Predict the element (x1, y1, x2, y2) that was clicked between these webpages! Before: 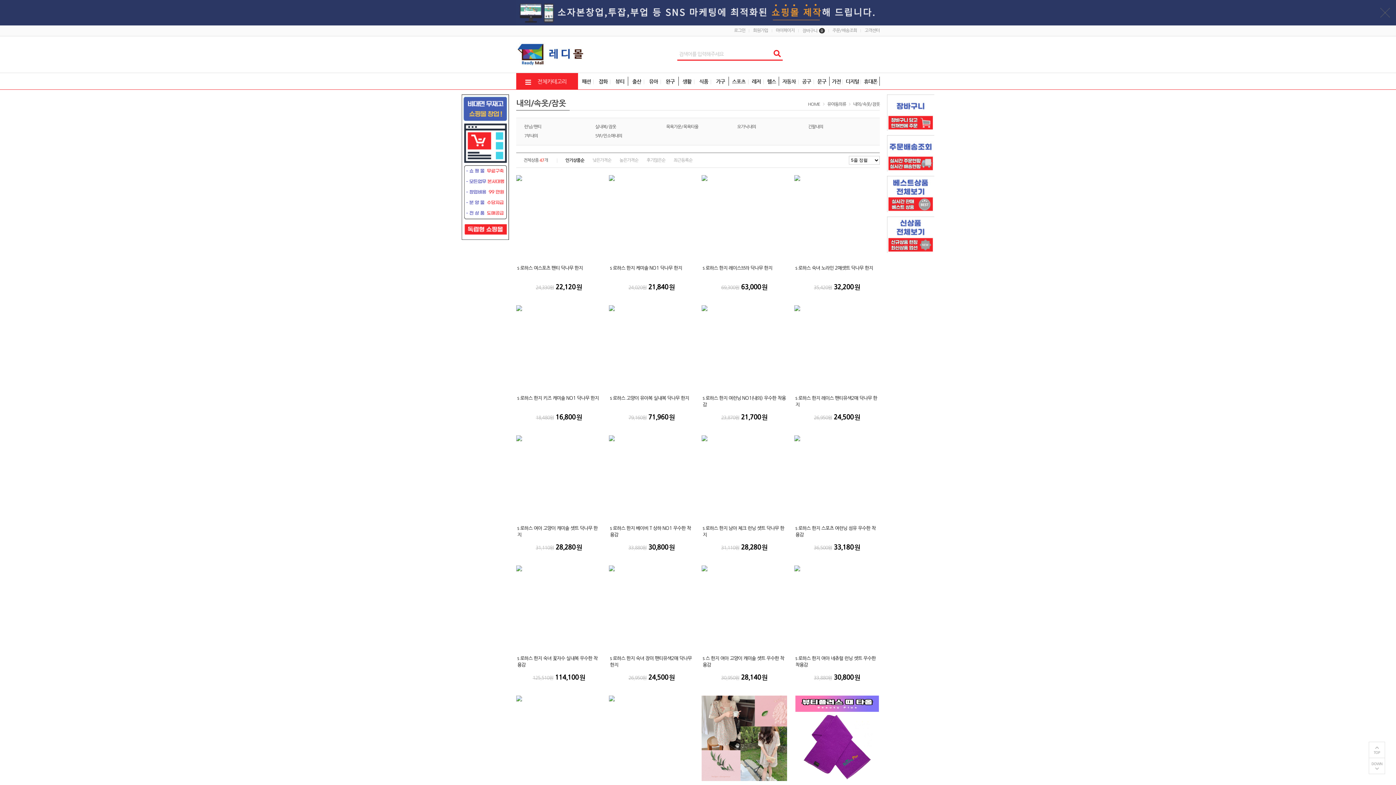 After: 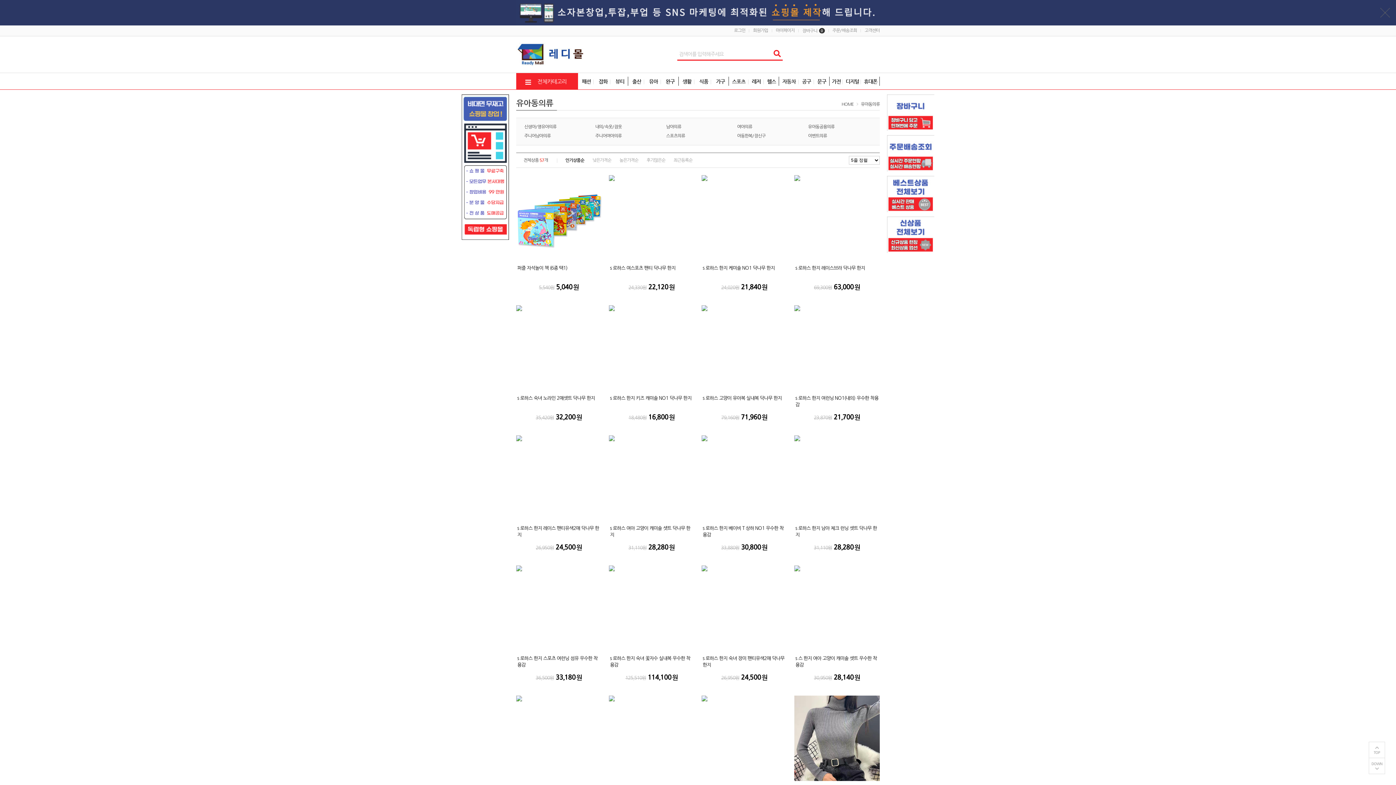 Action: bbox: (827, 102, 846, 106) label: 유아동의류